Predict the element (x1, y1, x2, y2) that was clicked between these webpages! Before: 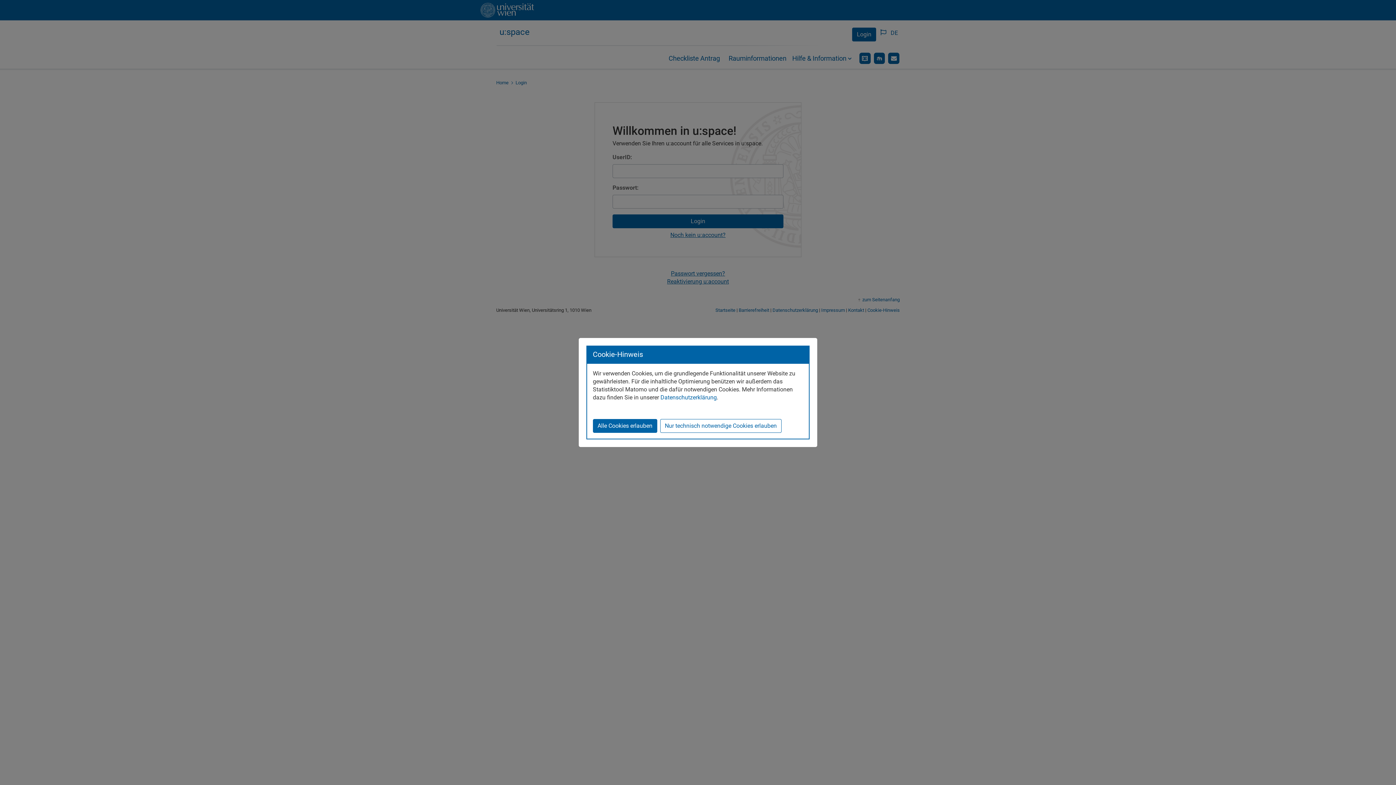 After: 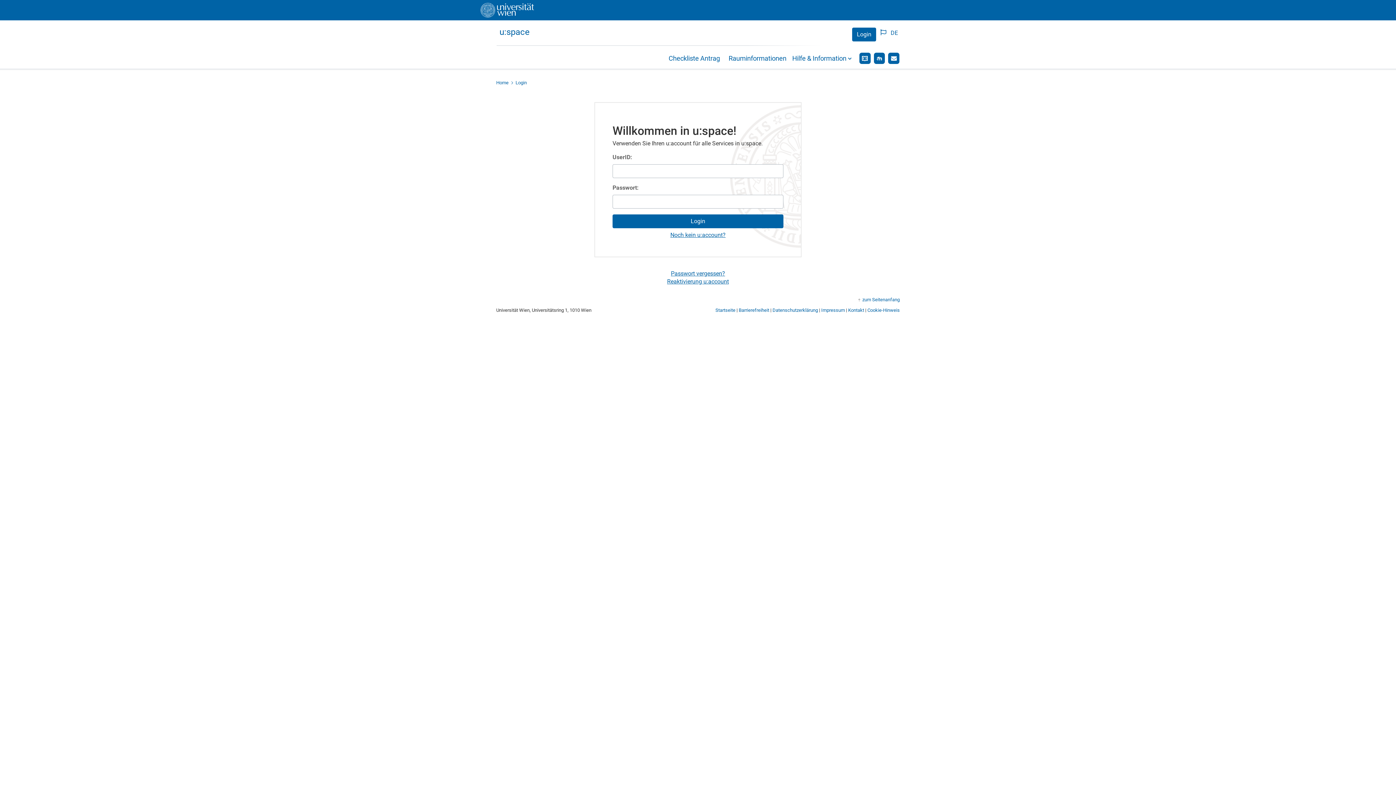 Action: label: Alle Cookies erlauben bbox: (593, 419, 657, 433)